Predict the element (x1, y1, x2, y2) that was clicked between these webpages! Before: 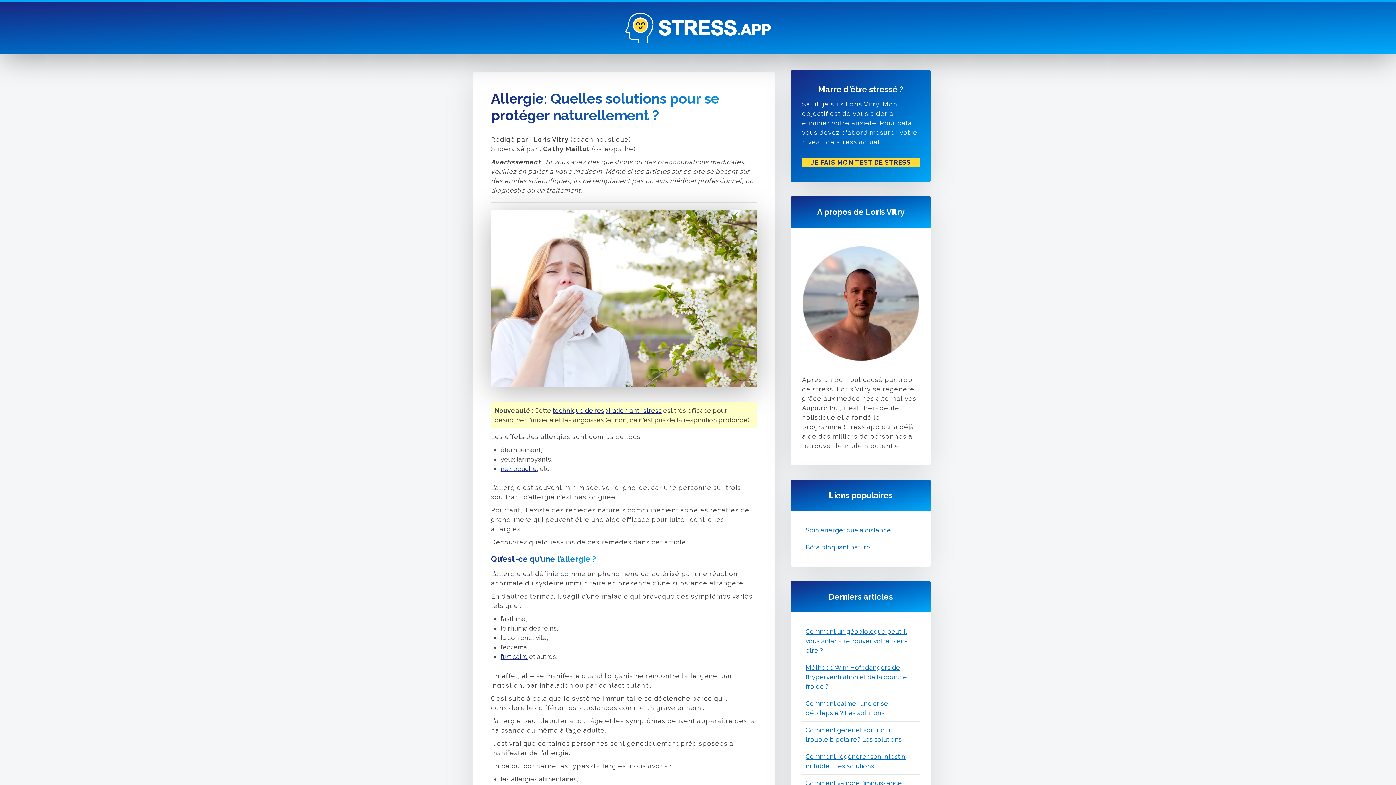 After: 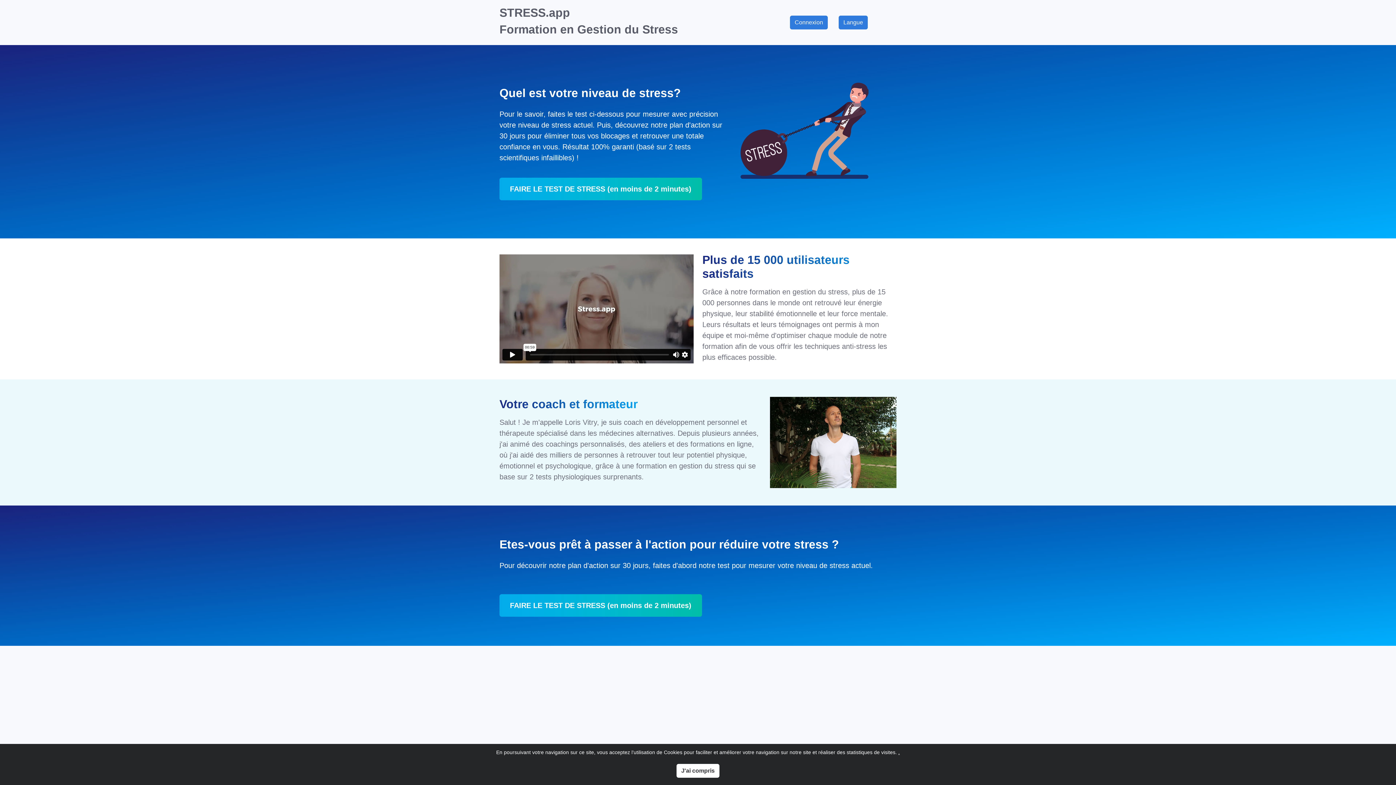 Action: label: JE FAIS MON TEST DE STRESS bbox: (807, 154, 914, 169)